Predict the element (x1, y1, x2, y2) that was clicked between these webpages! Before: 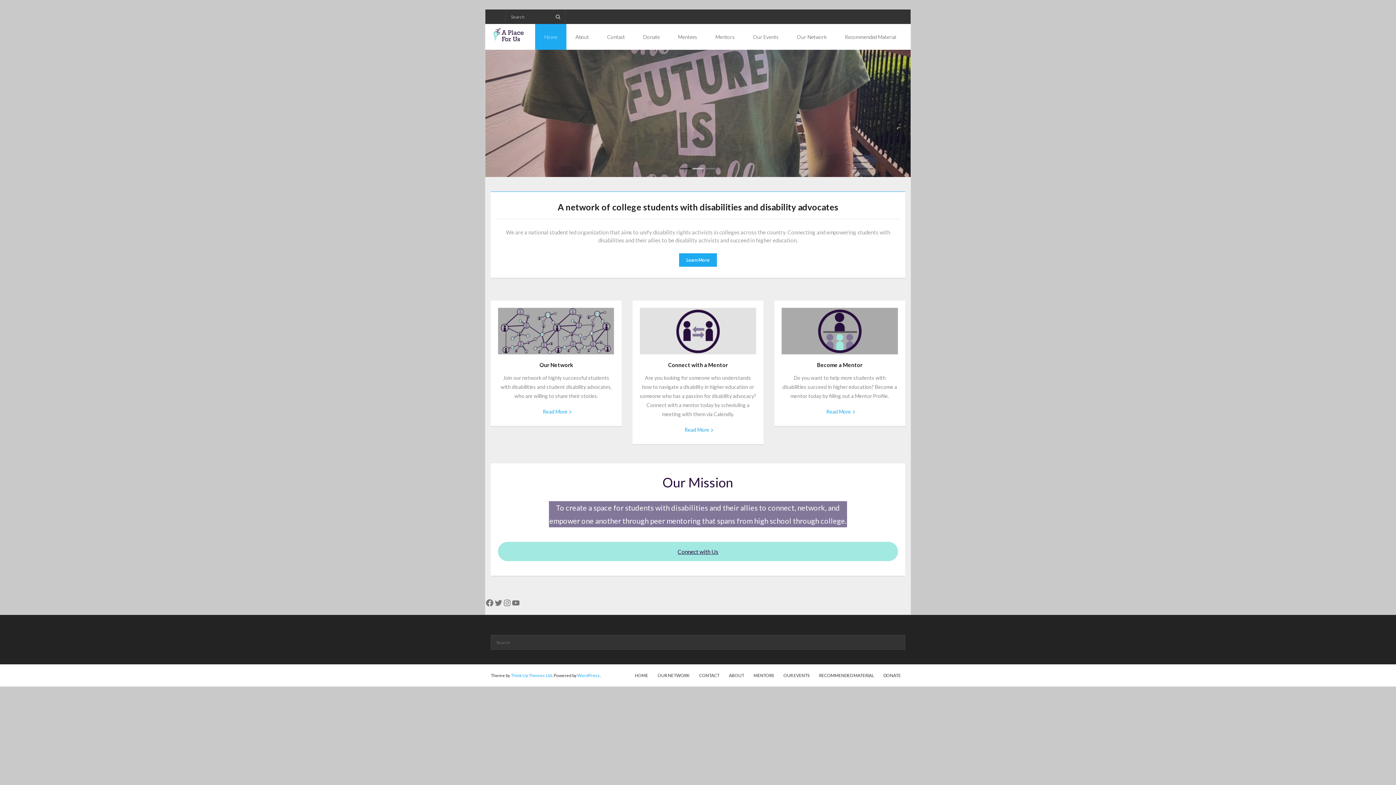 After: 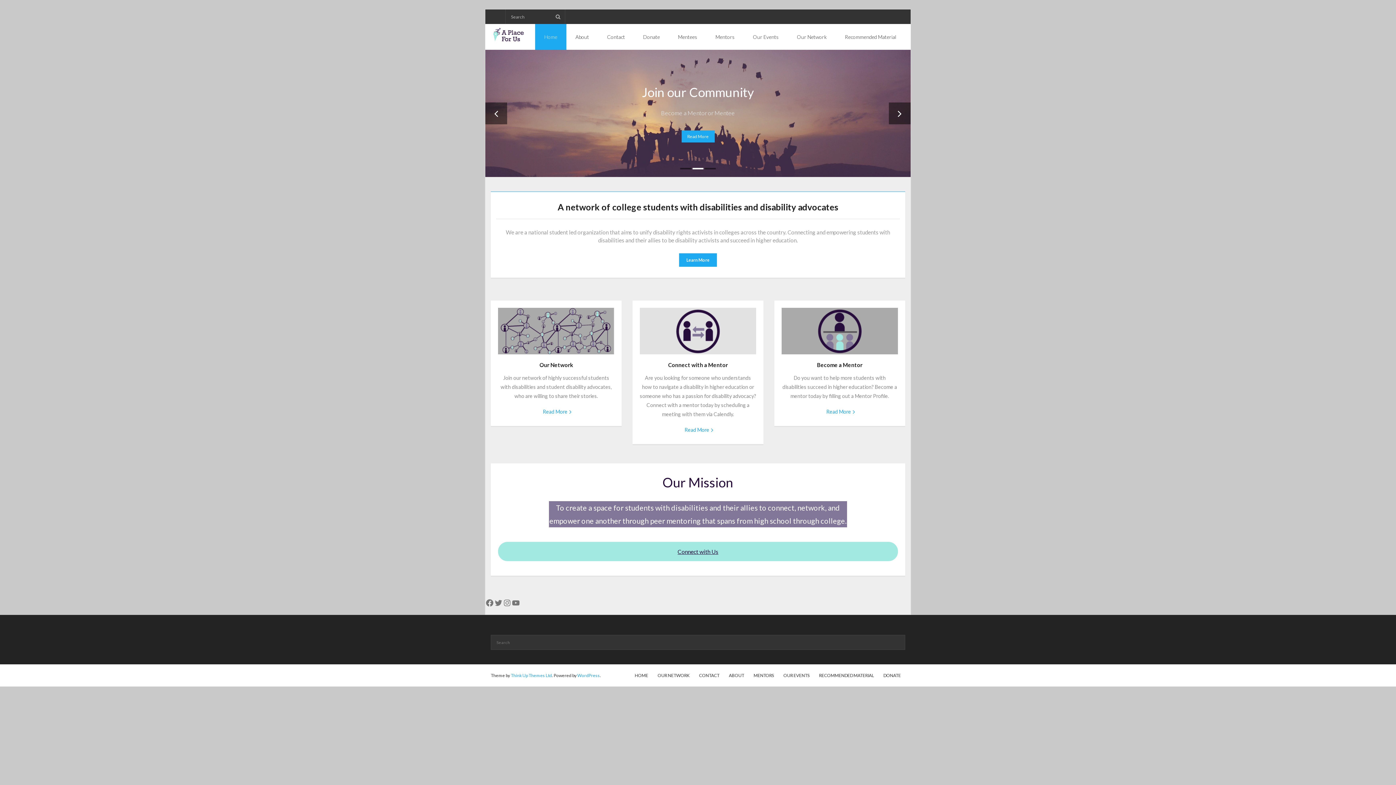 Action: bbox: (692, 168, 703, 169) label: 2